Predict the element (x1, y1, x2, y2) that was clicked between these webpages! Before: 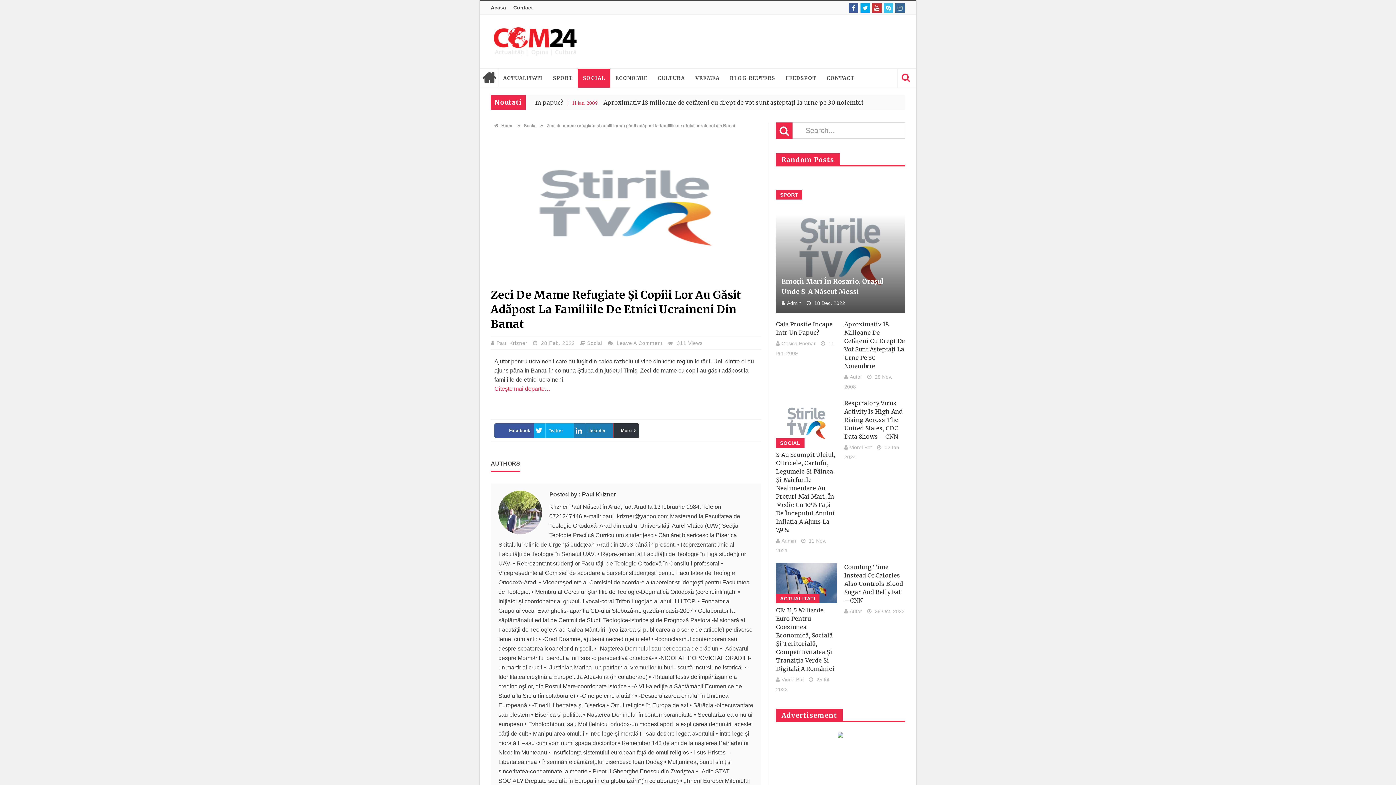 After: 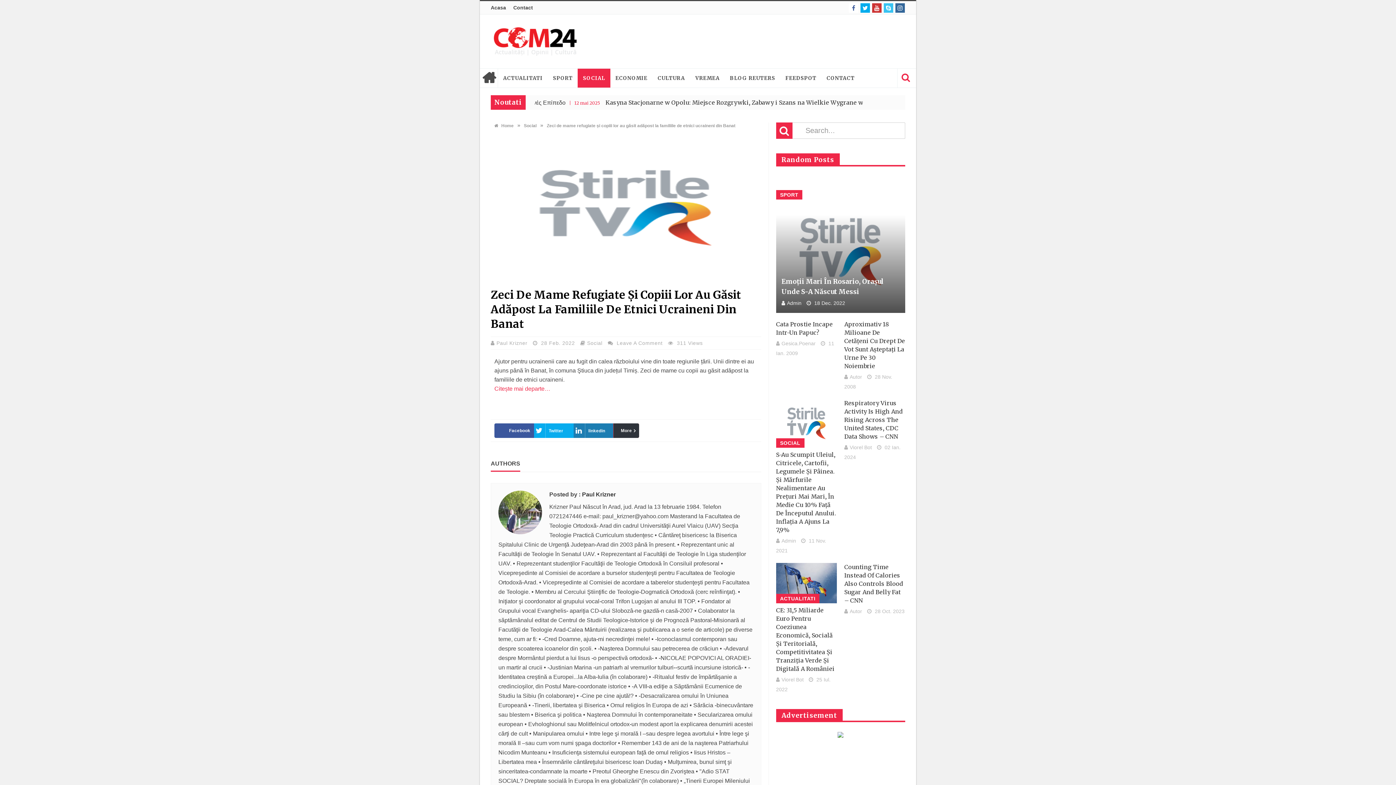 Action: bbox: (849, 3, 858, 12)